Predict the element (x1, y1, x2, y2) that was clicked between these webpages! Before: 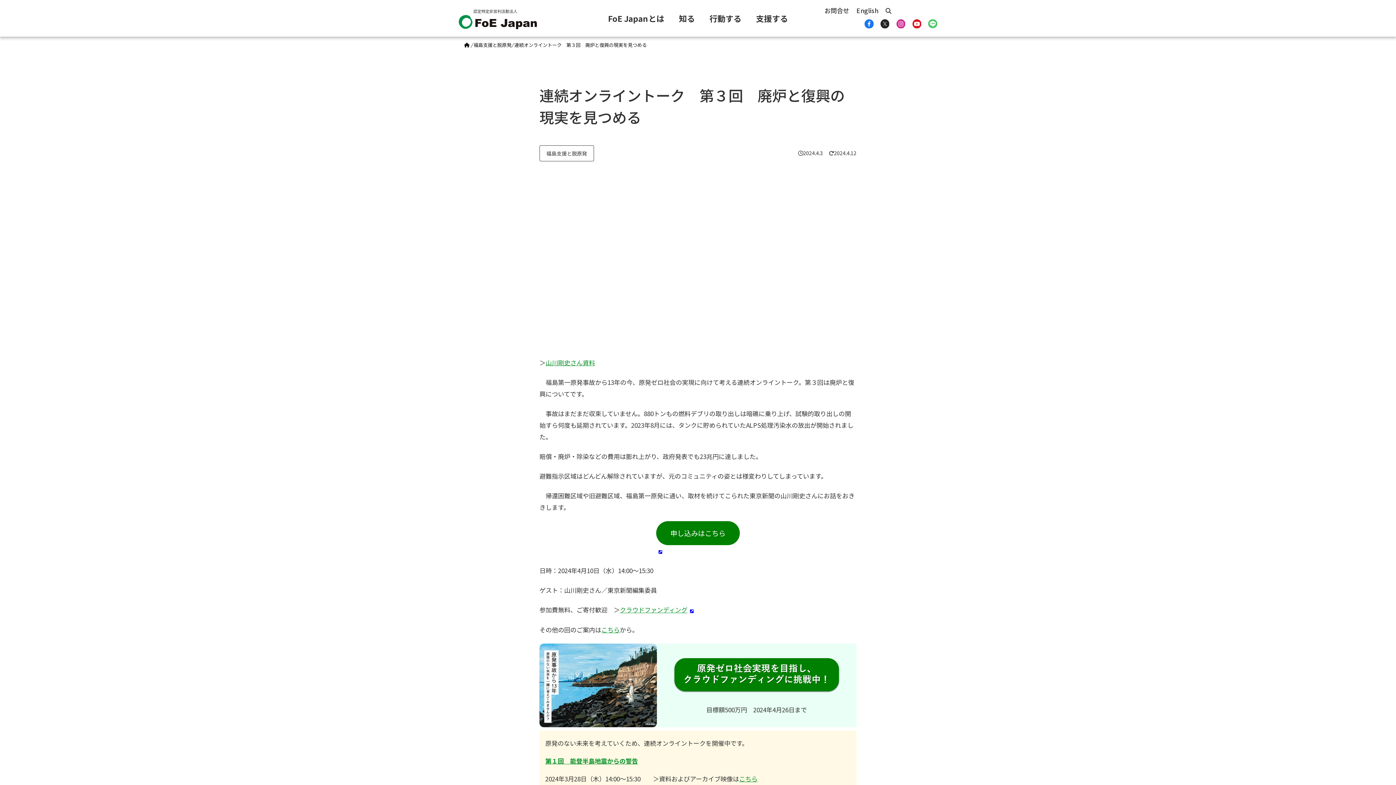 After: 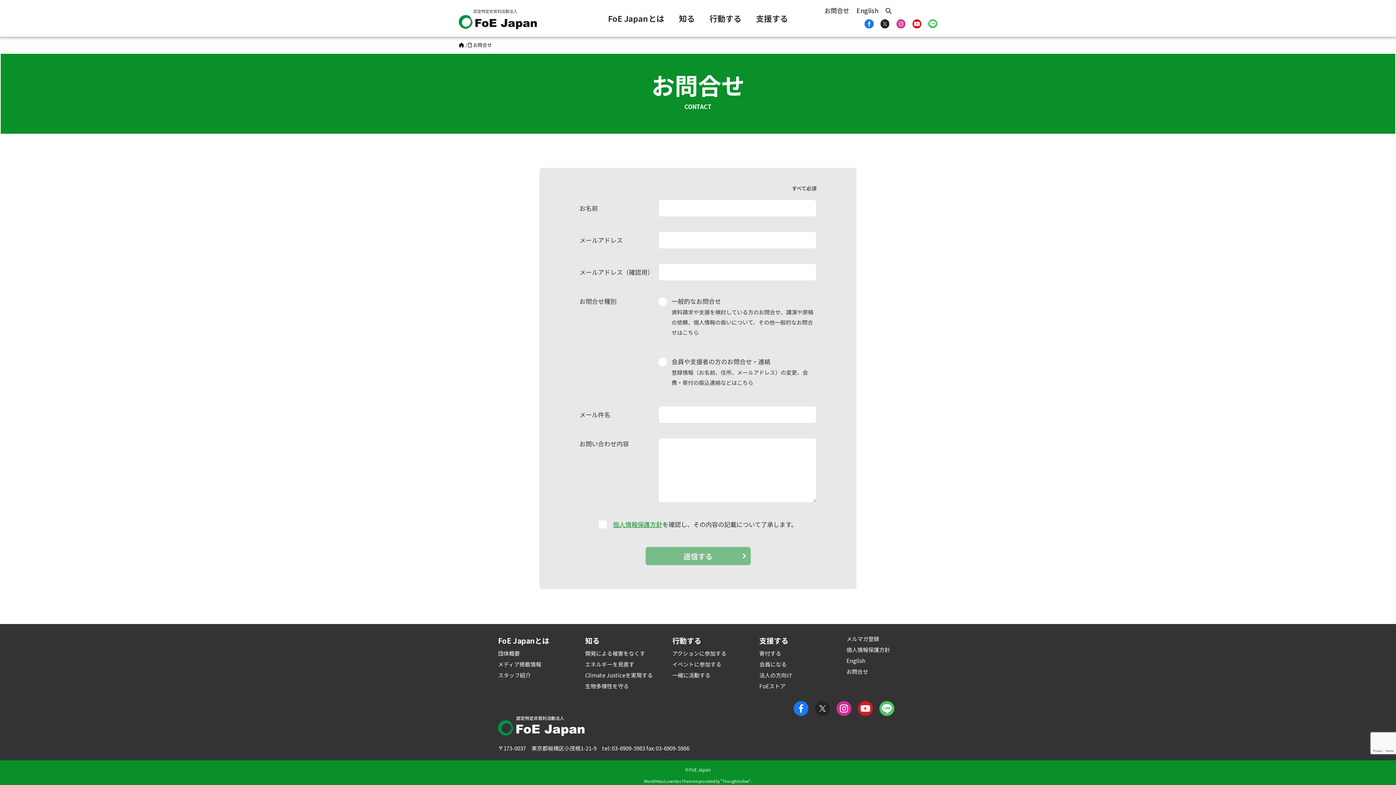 Action: label: お問合せ bbox: (824, 5, 849, 14)